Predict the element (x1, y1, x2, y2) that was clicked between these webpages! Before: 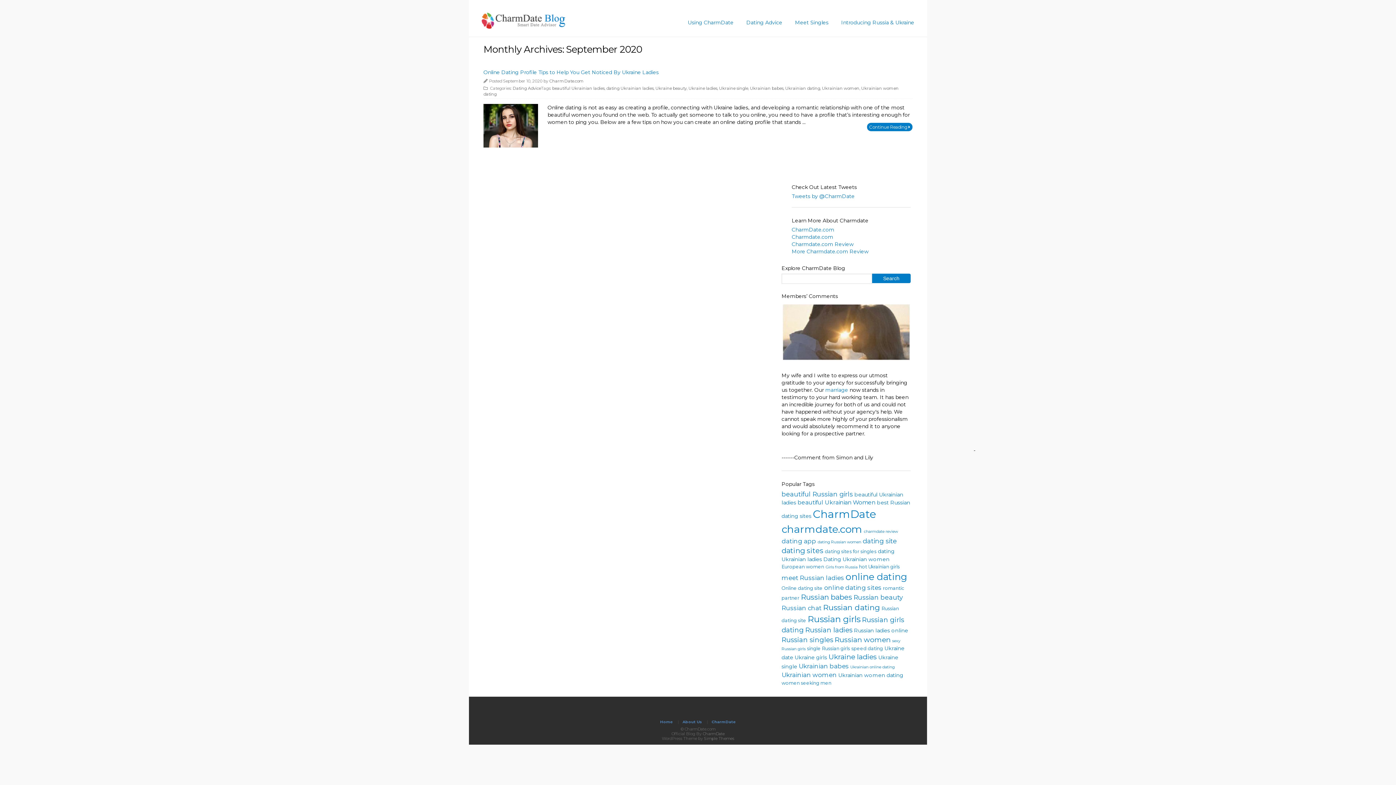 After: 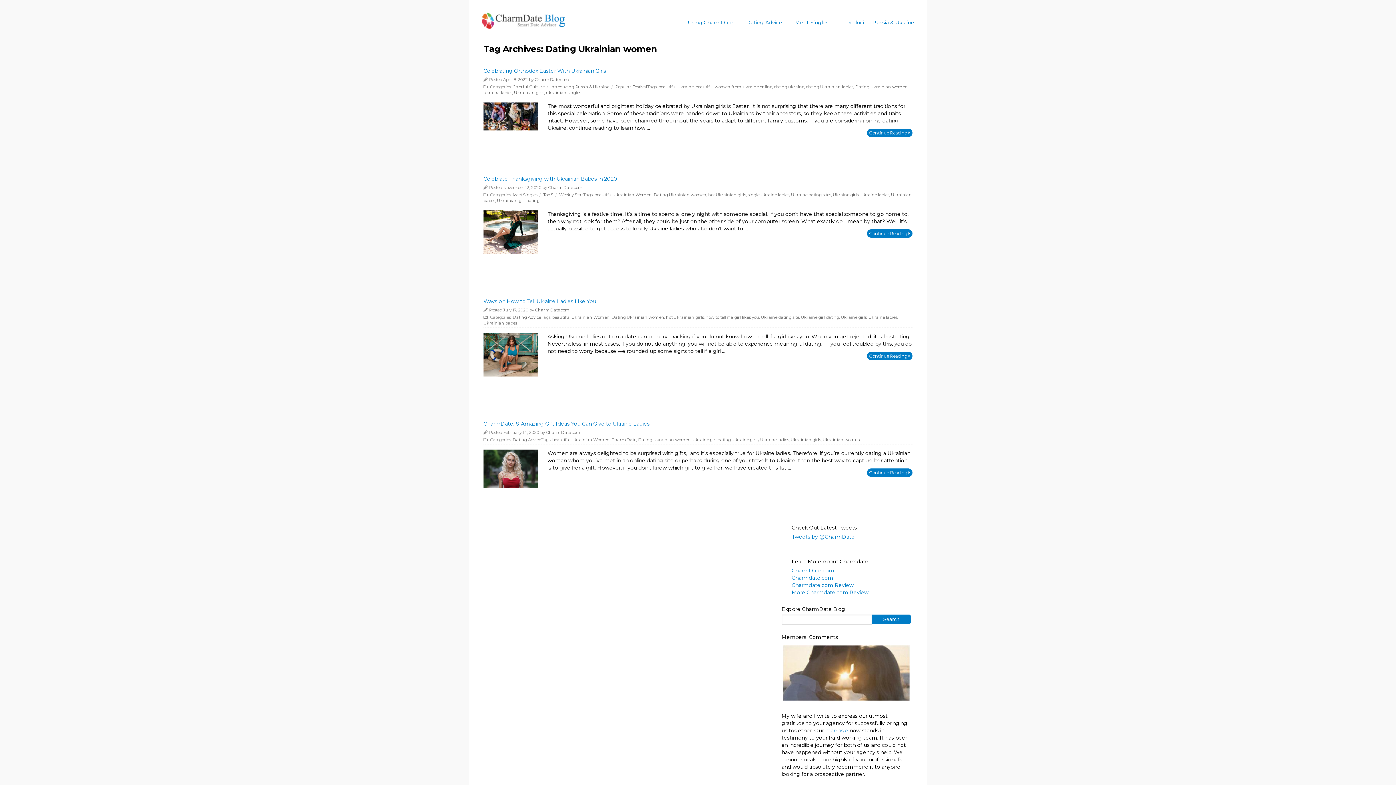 Action: label: Dating Ukrainian women (4 items) bbox: (823, 556, 889, 562)